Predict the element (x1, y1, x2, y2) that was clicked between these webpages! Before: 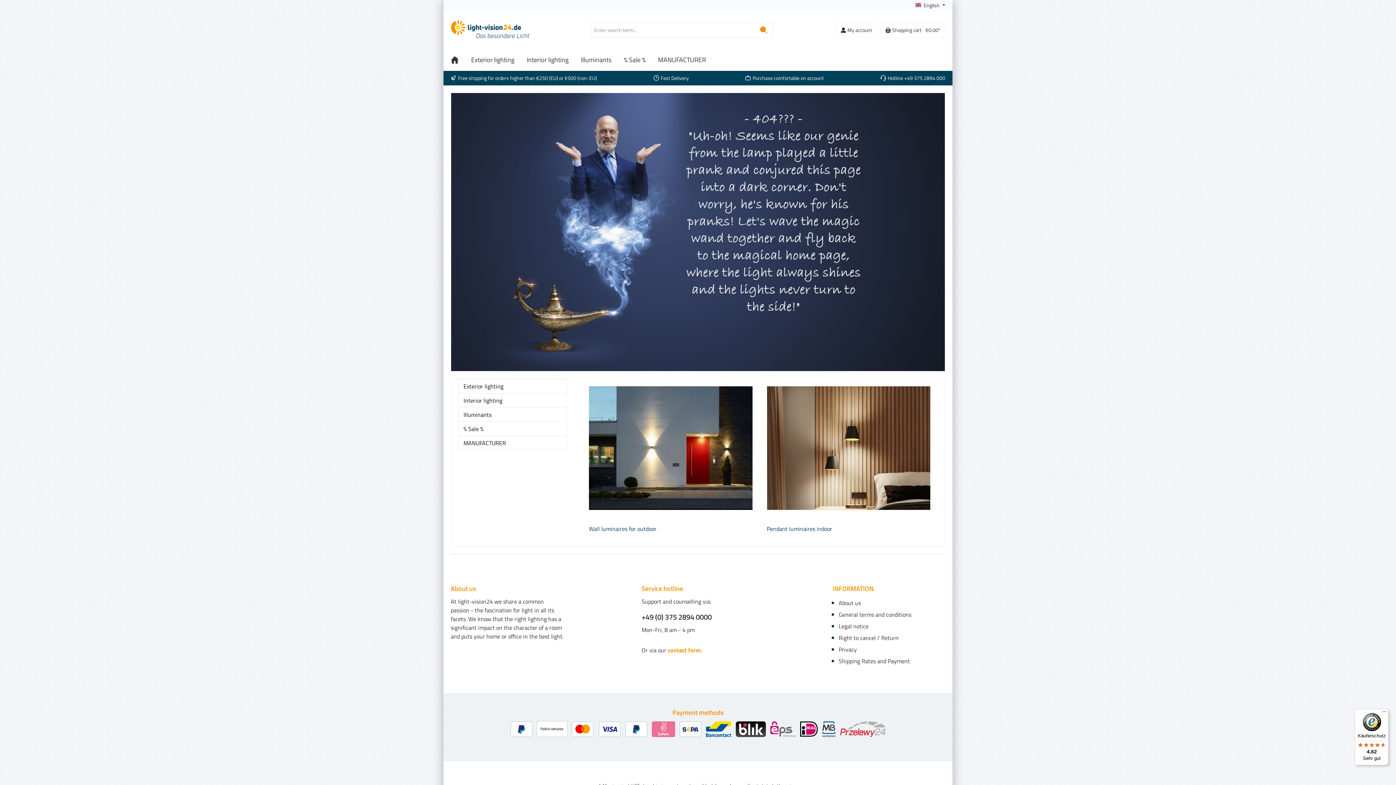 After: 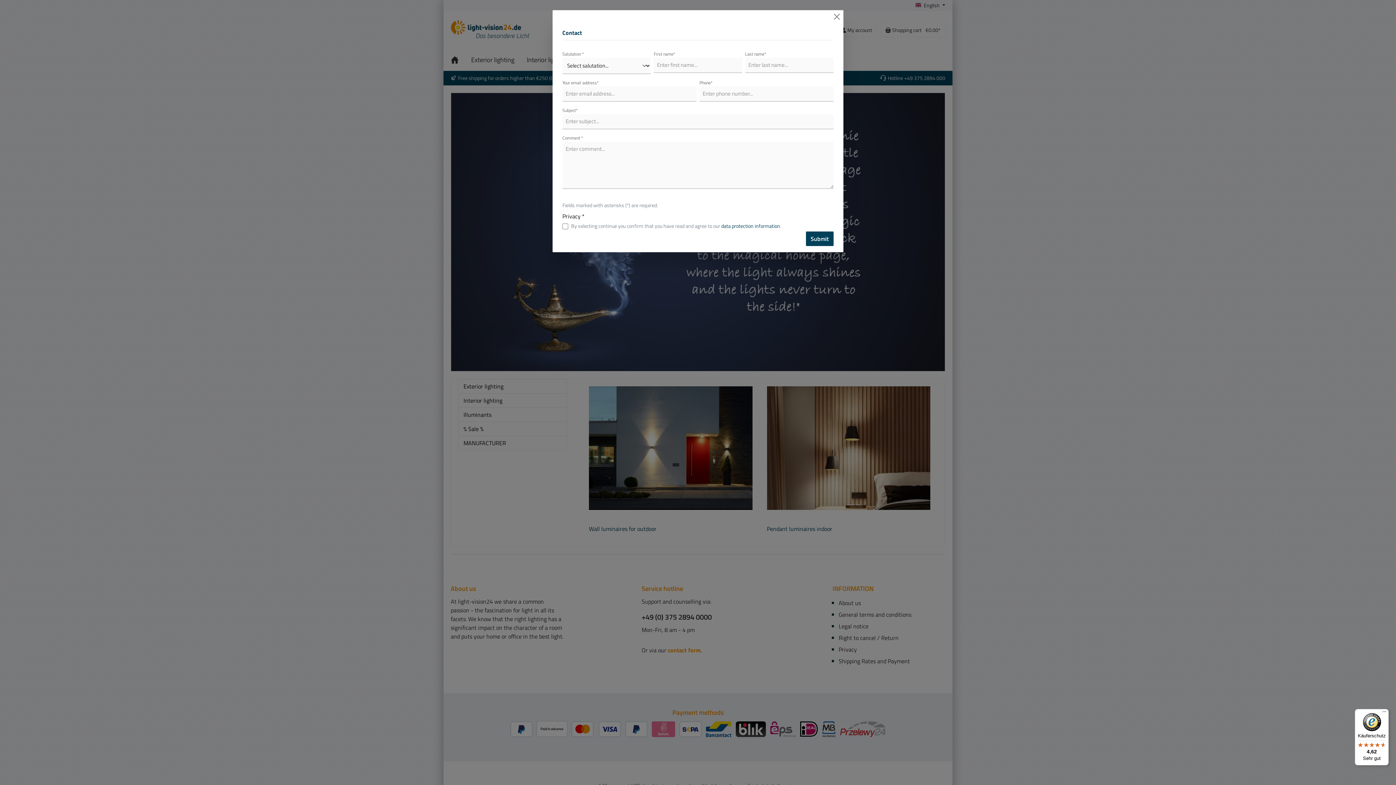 Action: bbox: (668, 646, 700, 654) label: contact form